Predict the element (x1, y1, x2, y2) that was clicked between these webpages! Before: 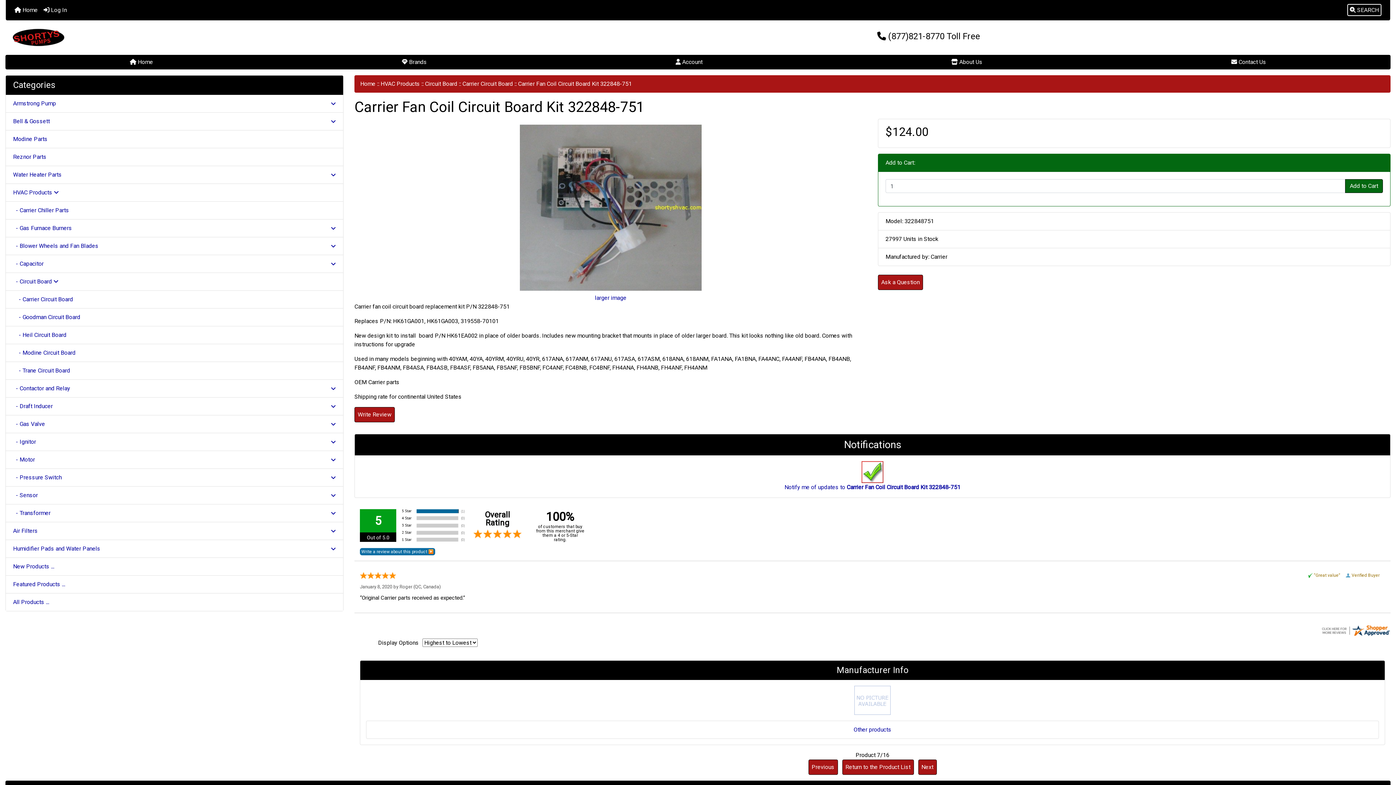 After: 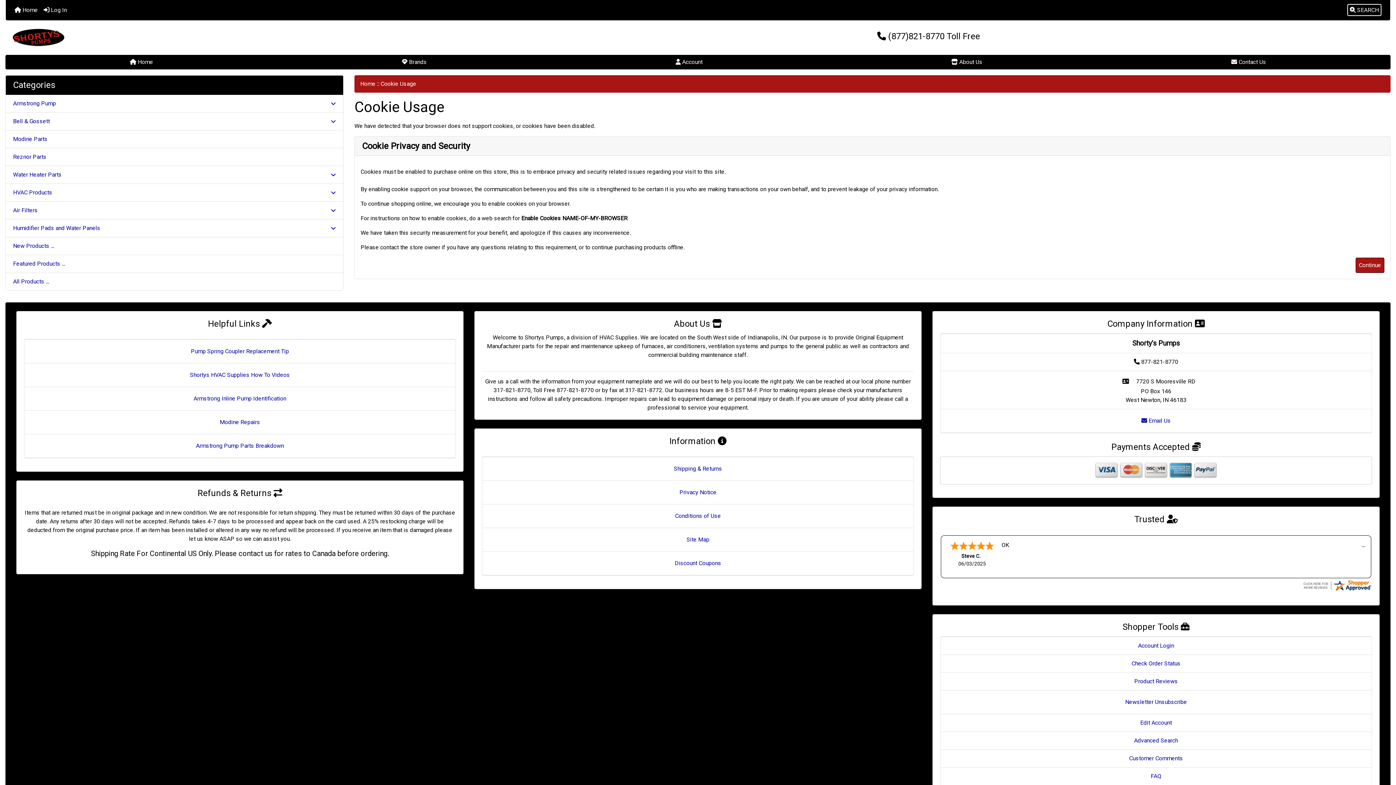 Action: bbox: (669, 55, 708, 69) label:  Account